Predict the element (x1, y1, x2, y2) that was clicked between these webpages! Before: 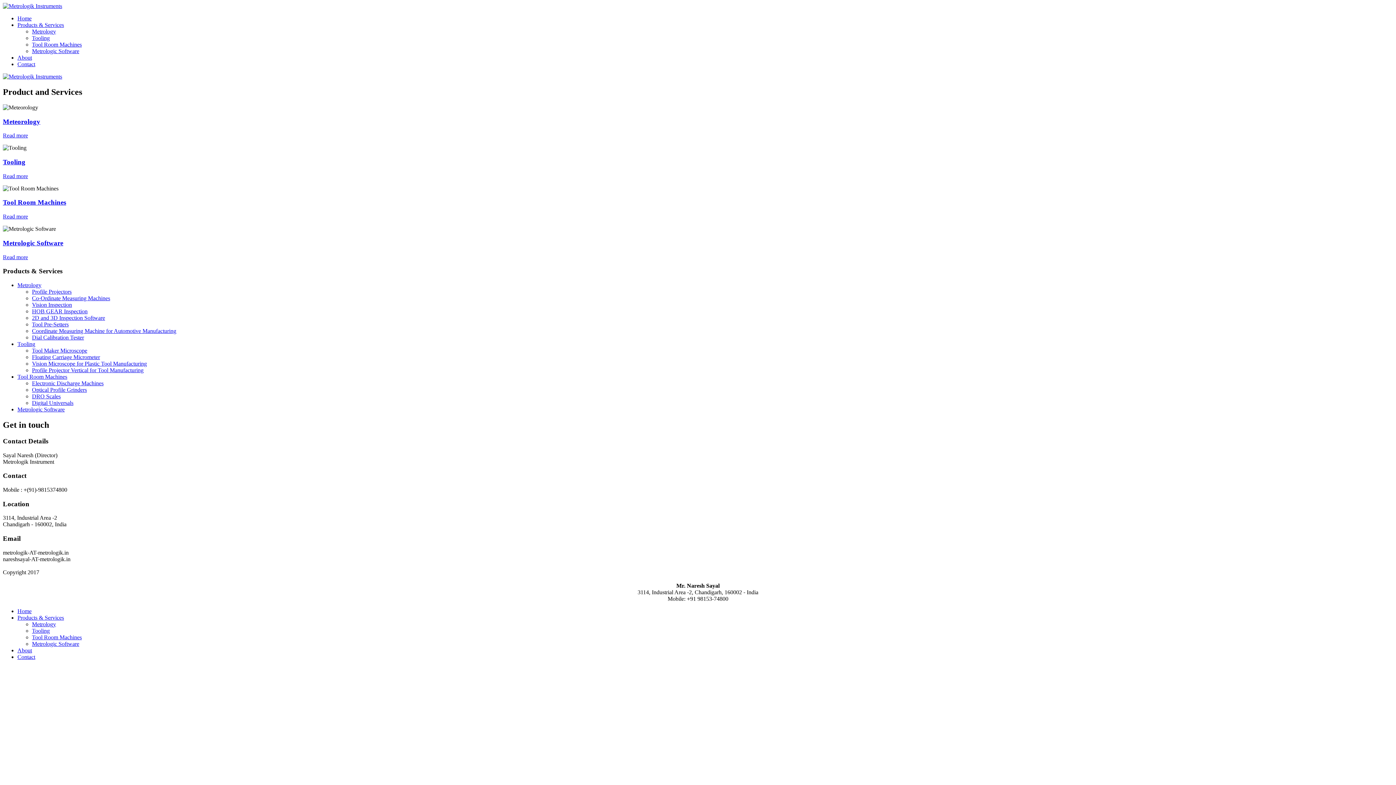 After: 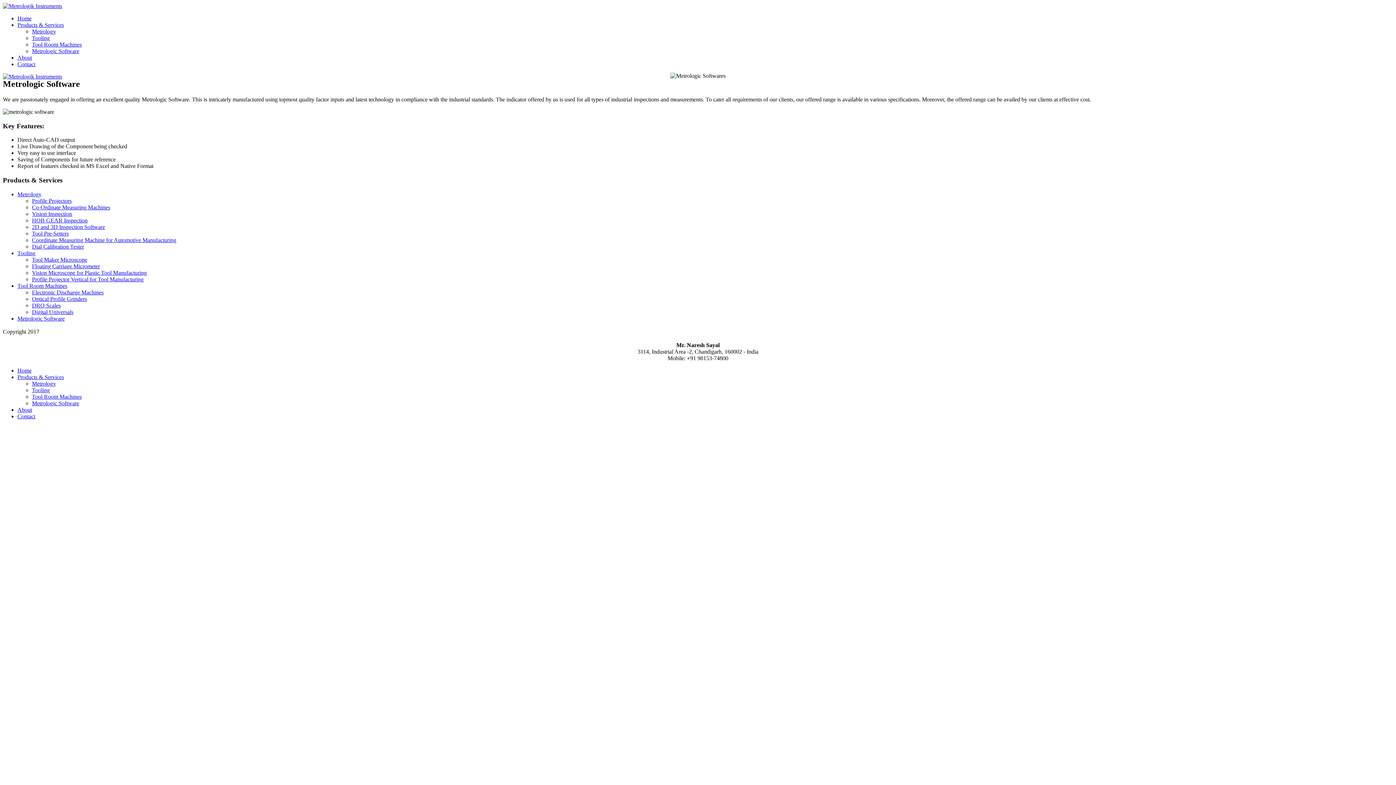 Action: bbox: (32, 641, 79, 647) label: Metrologic Software